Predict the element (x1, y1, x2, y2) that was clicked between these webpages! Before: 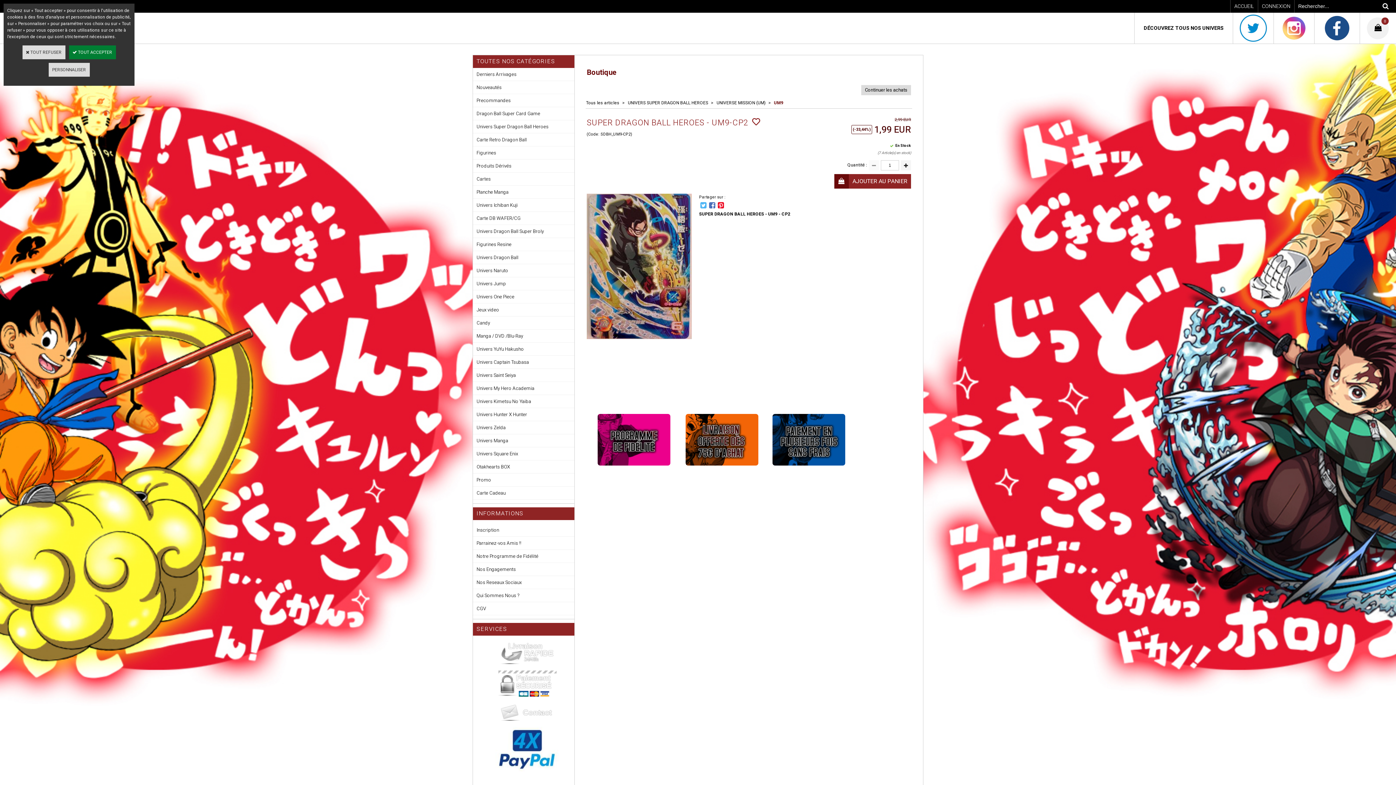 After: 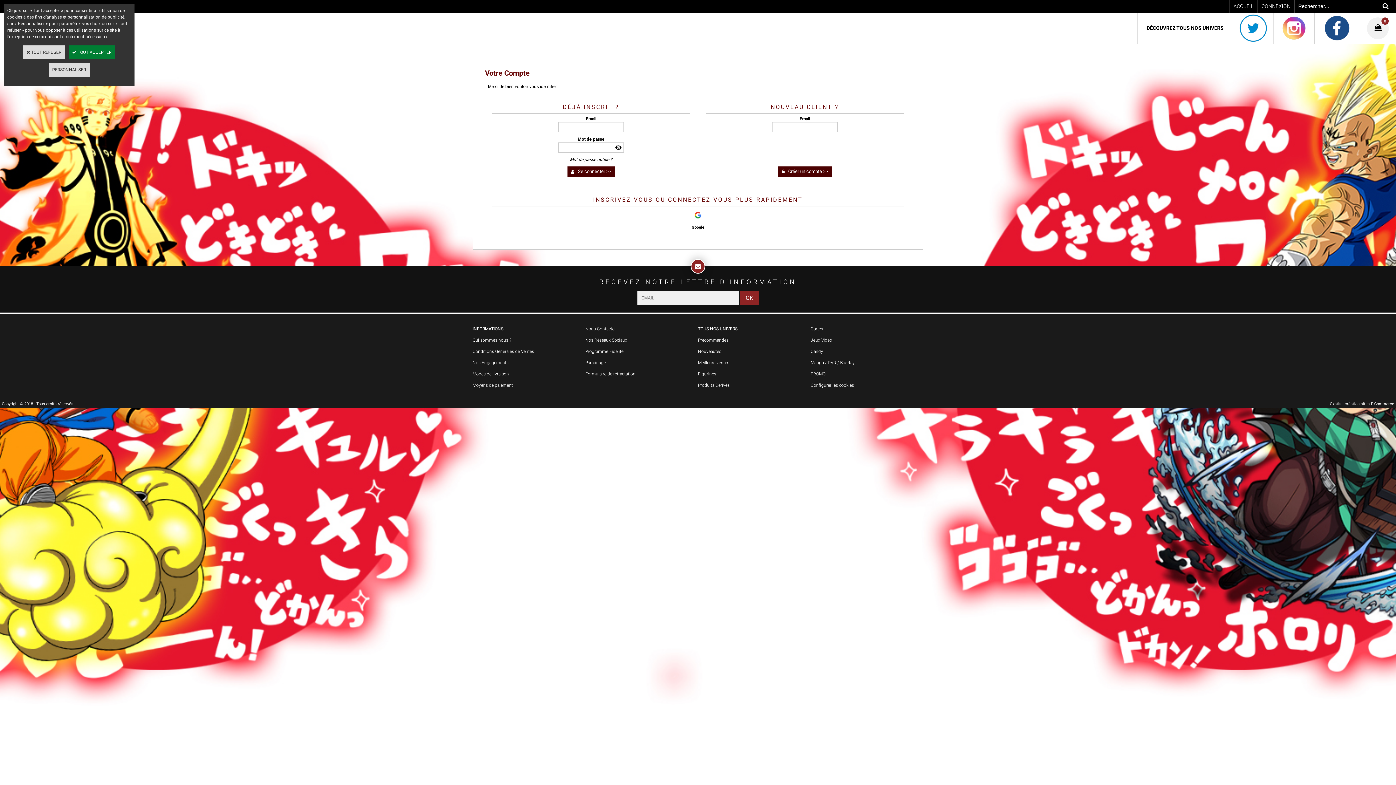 Action: label: CONNEXION bbox: (1258, 0, 1294, 12)